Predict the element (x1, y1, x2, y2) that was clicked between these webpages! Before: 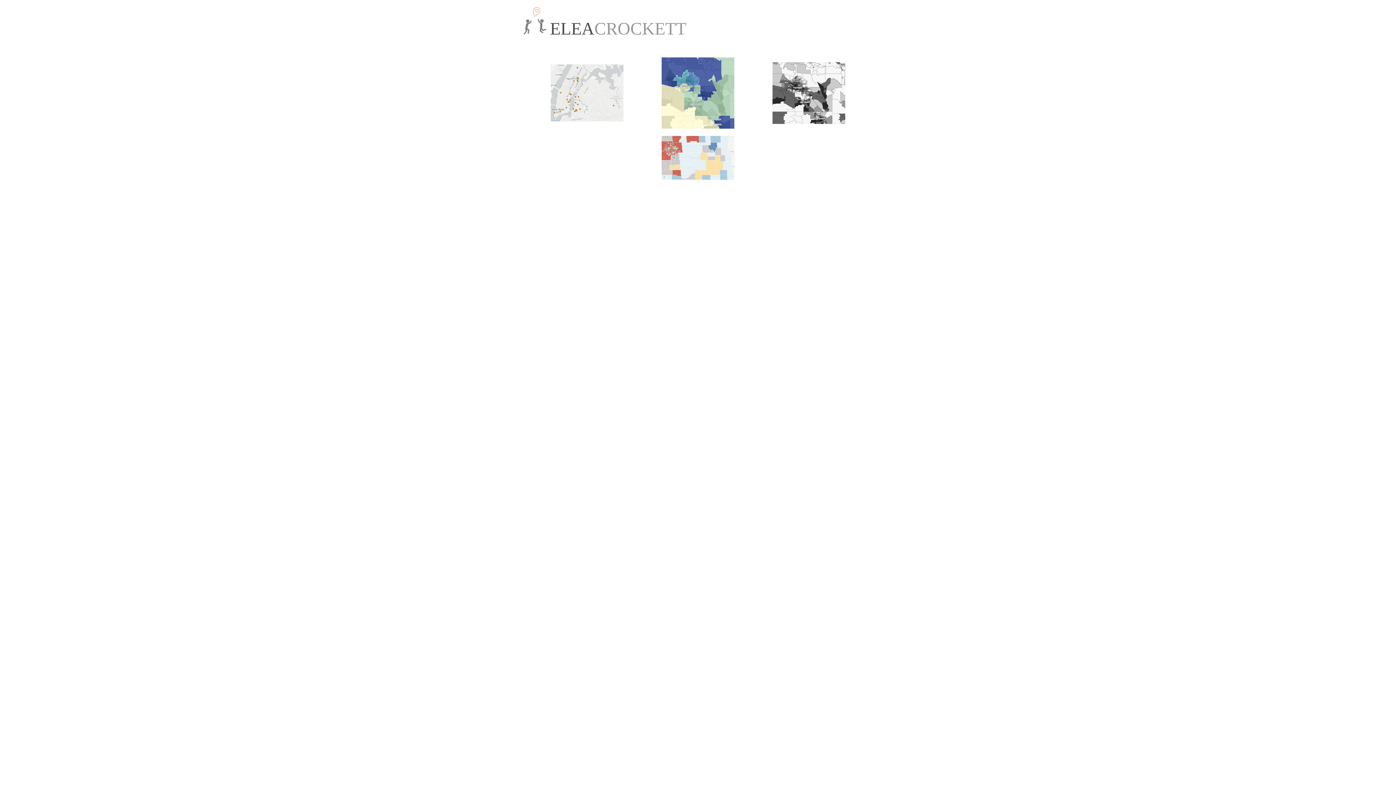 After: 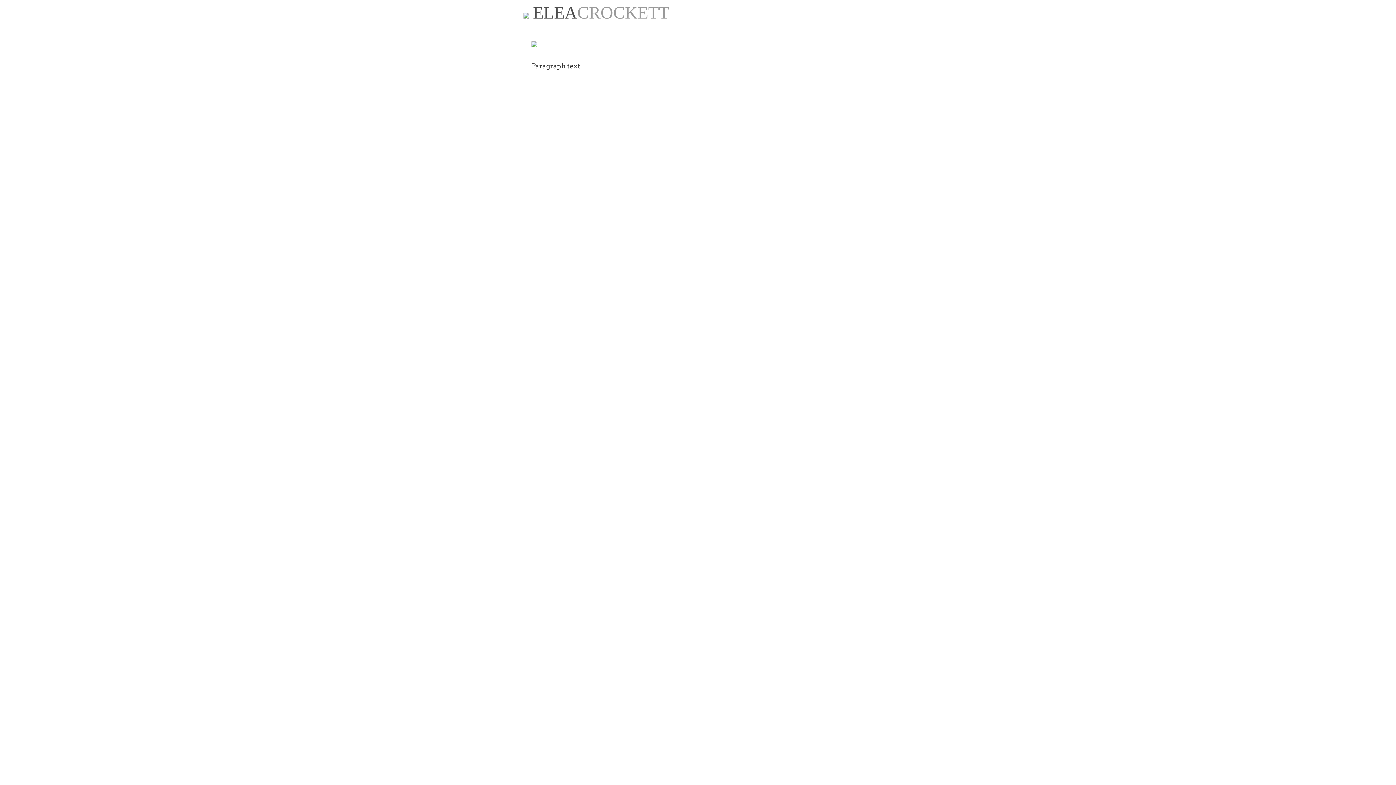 Action: bbox: (550, 64, 623, 121) label: animals